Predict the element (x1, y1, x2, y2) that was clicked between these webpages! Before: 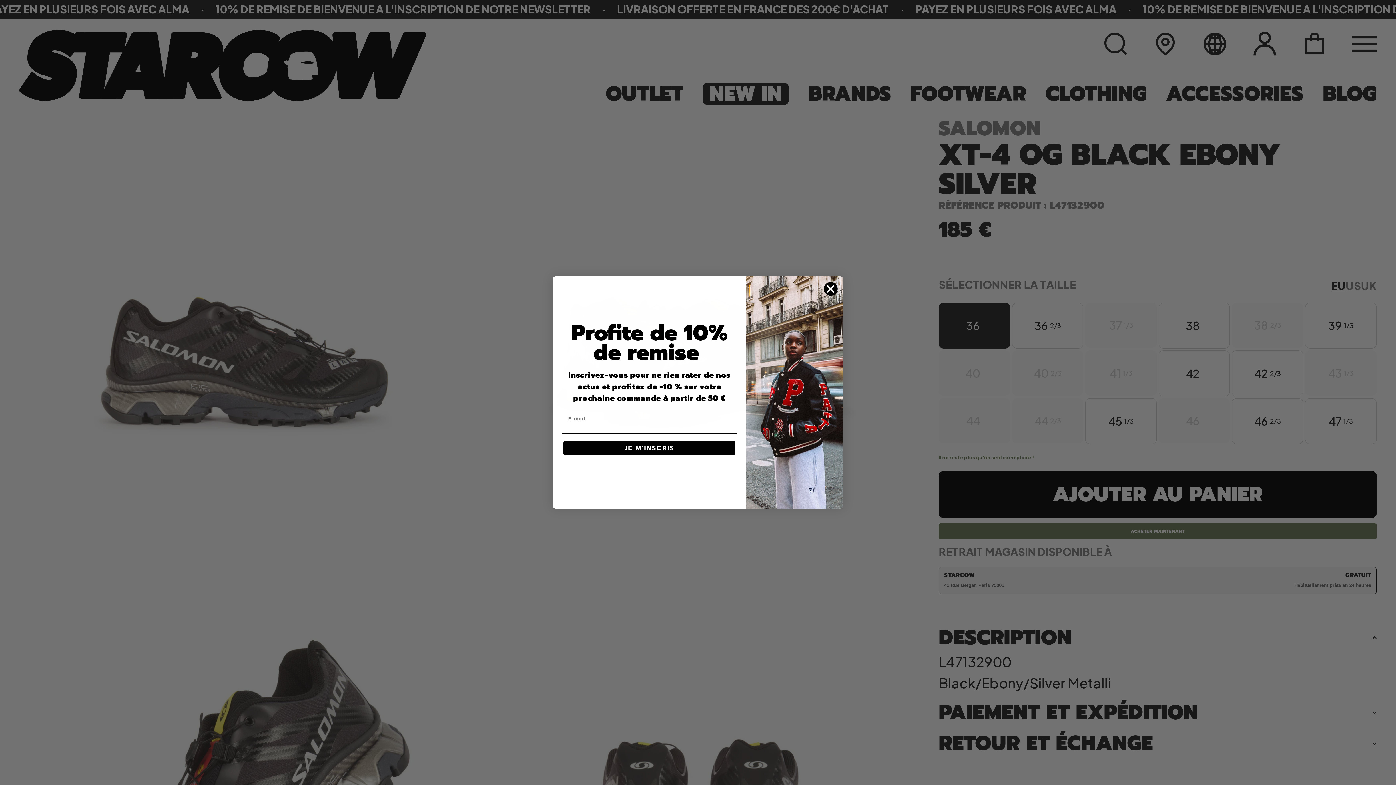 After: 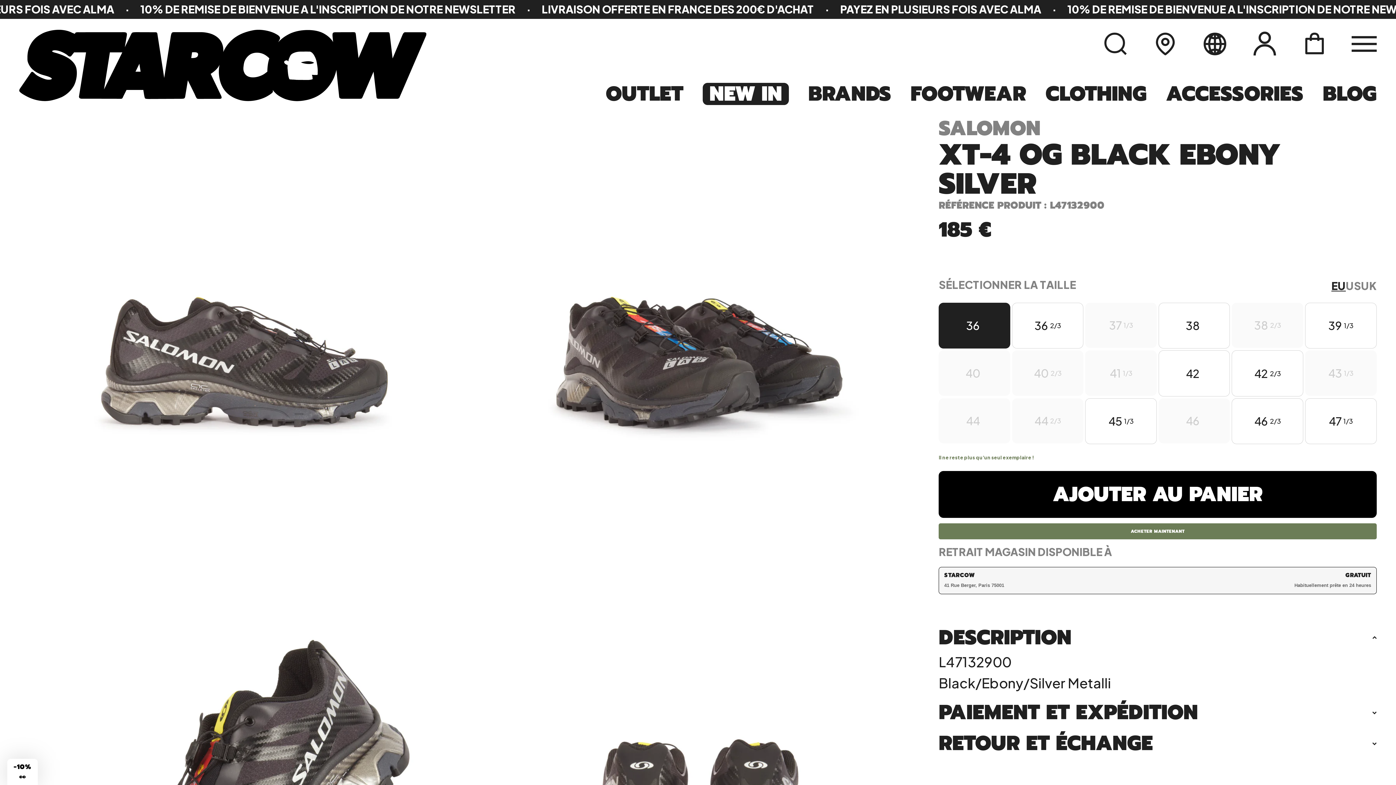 Action: label: Close dialog bbox: (823, 288, 838, 302)